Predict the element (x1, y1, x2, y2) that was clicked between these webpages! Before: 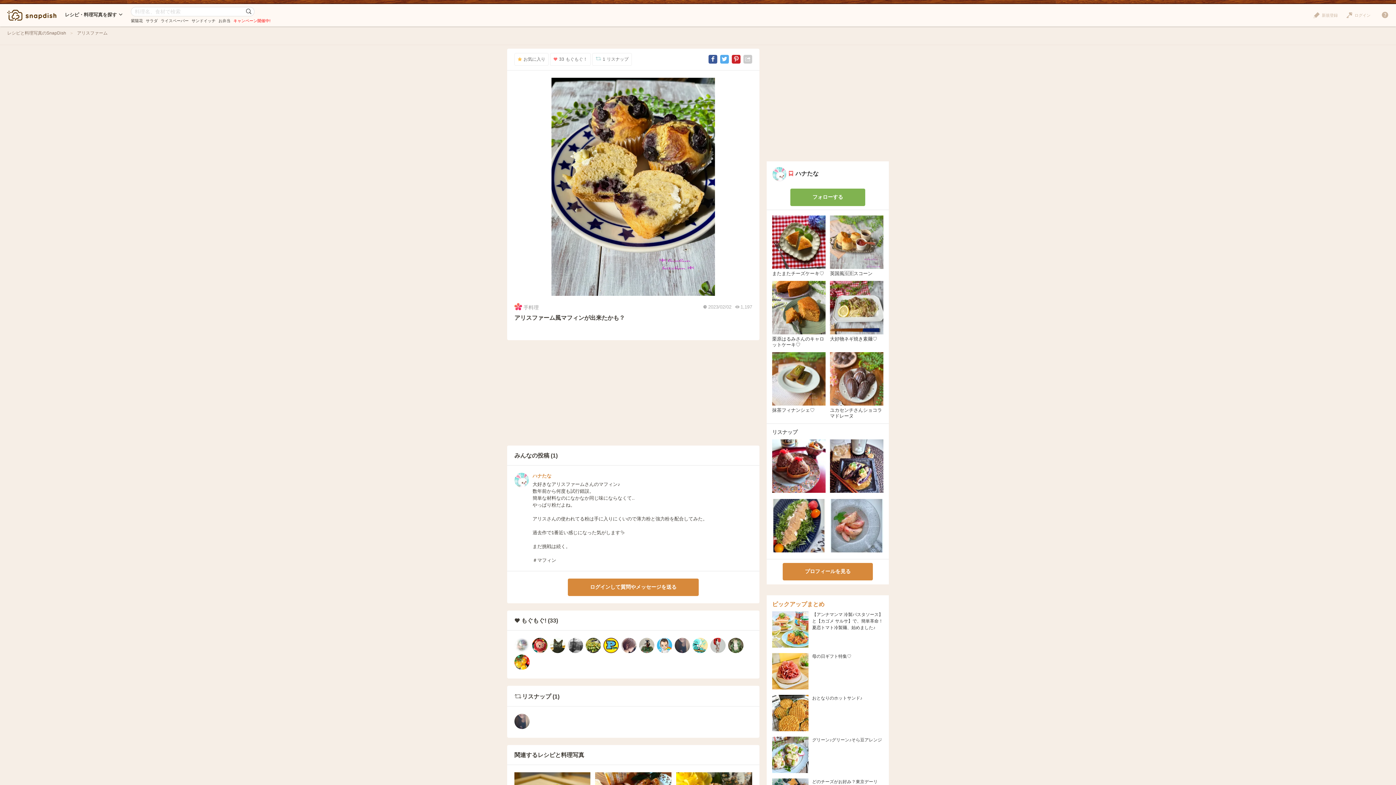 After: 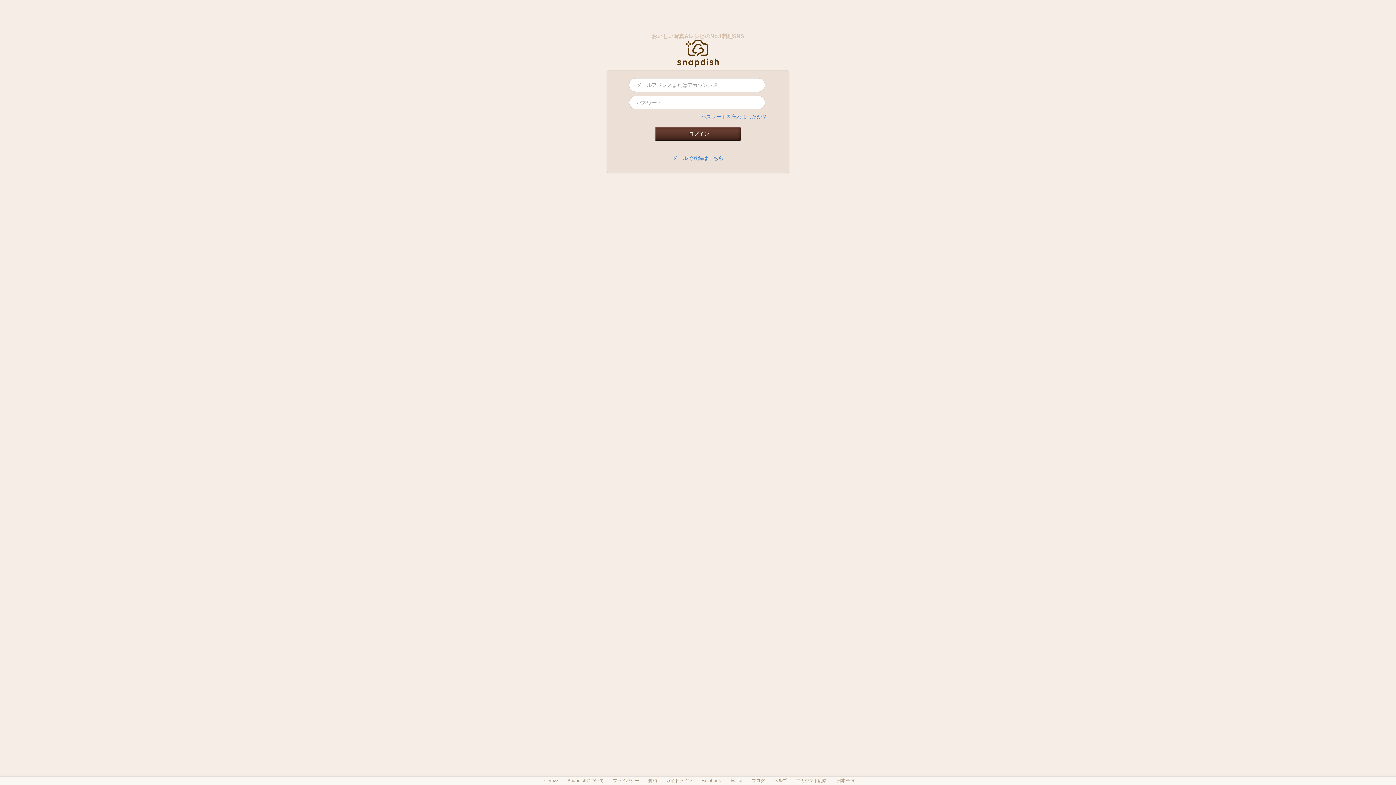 Action: label: ログイン bbox: (1346, 13, 1370, 17)